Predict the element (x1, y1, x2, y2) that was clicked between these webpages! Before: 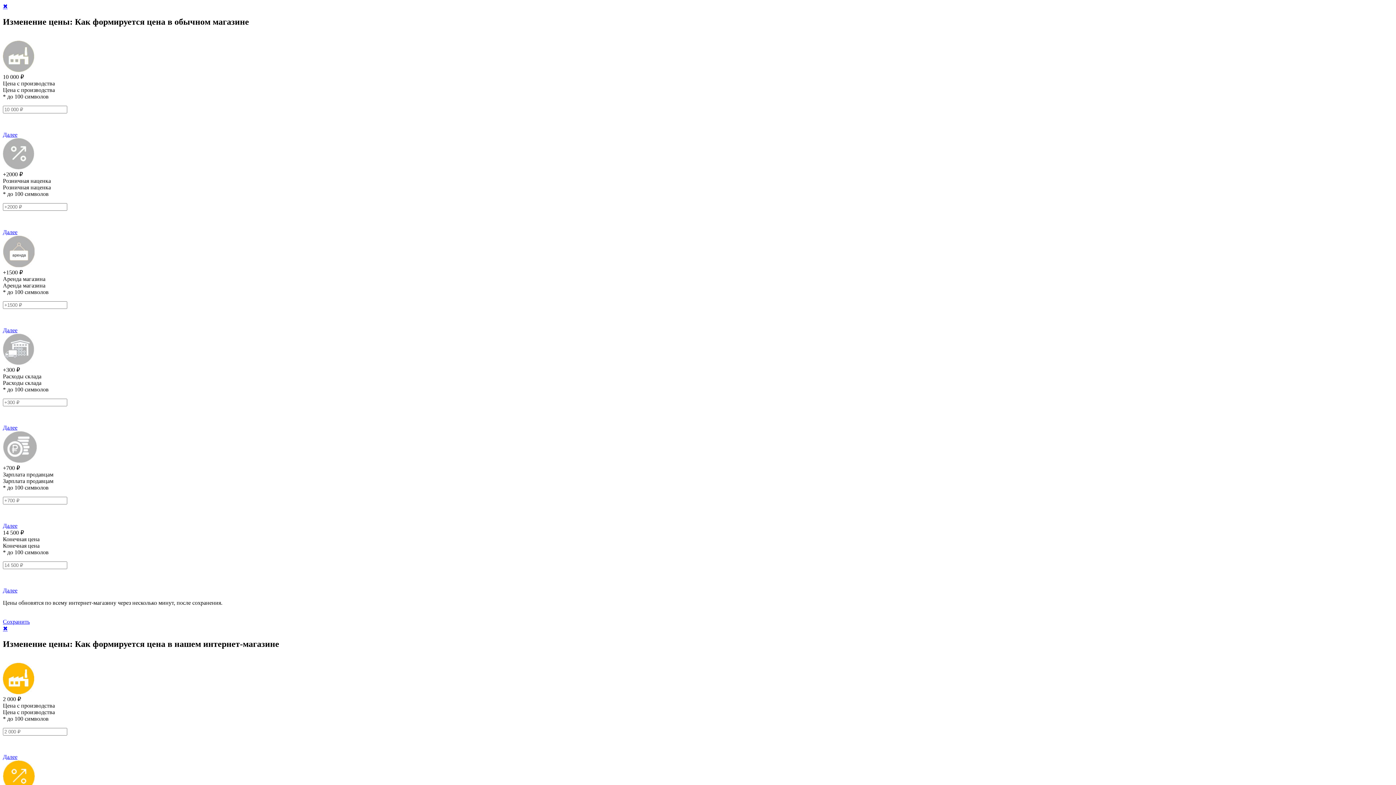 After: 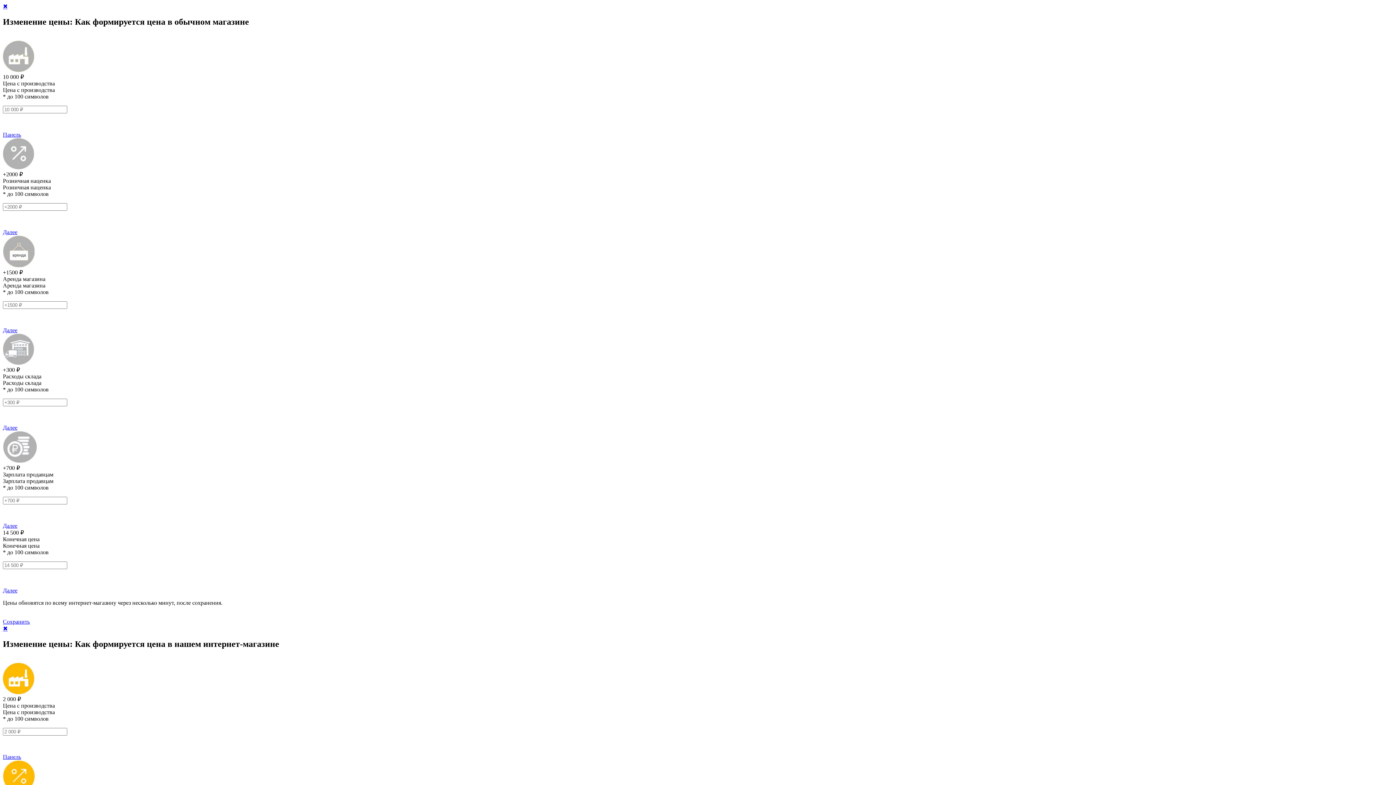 Action: label: Далее bbox: (2, 131, 17, 137)